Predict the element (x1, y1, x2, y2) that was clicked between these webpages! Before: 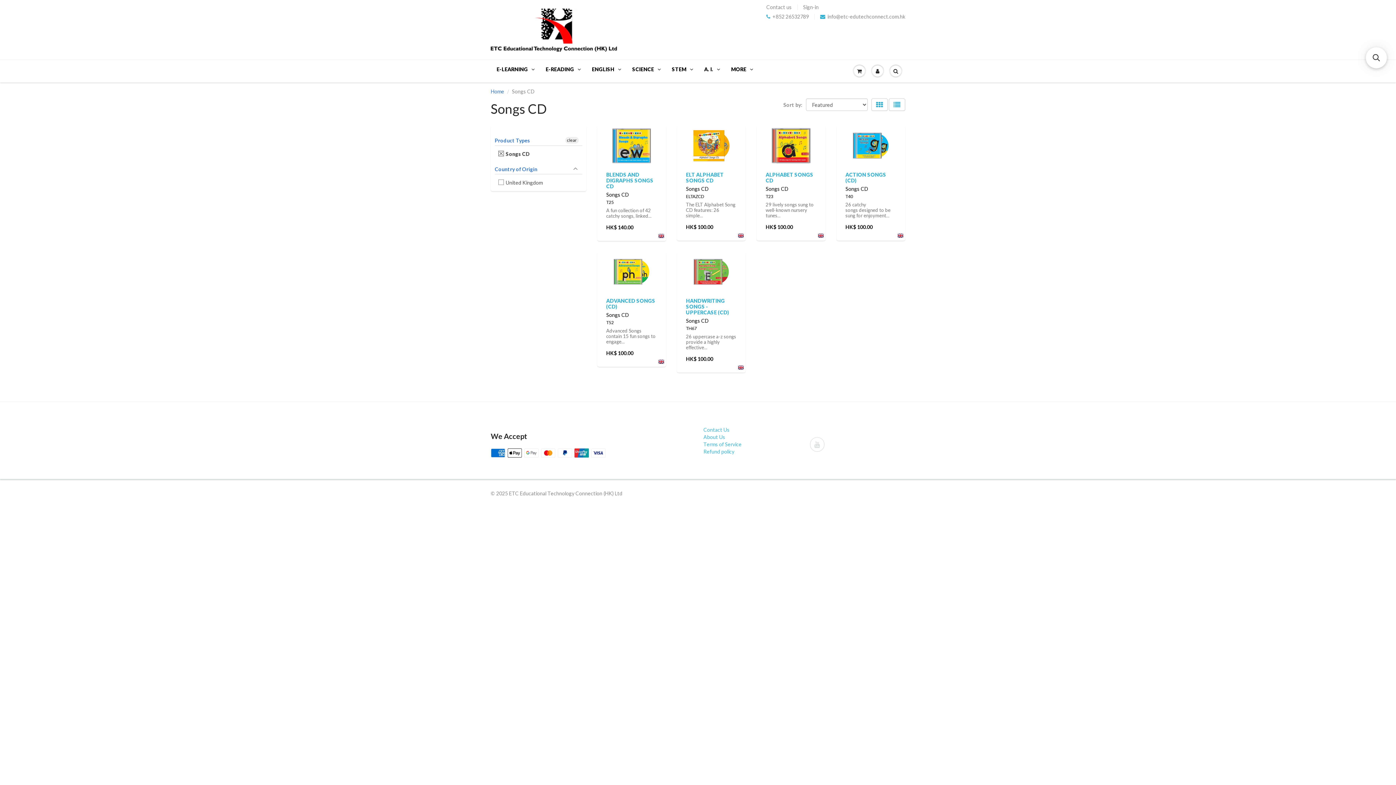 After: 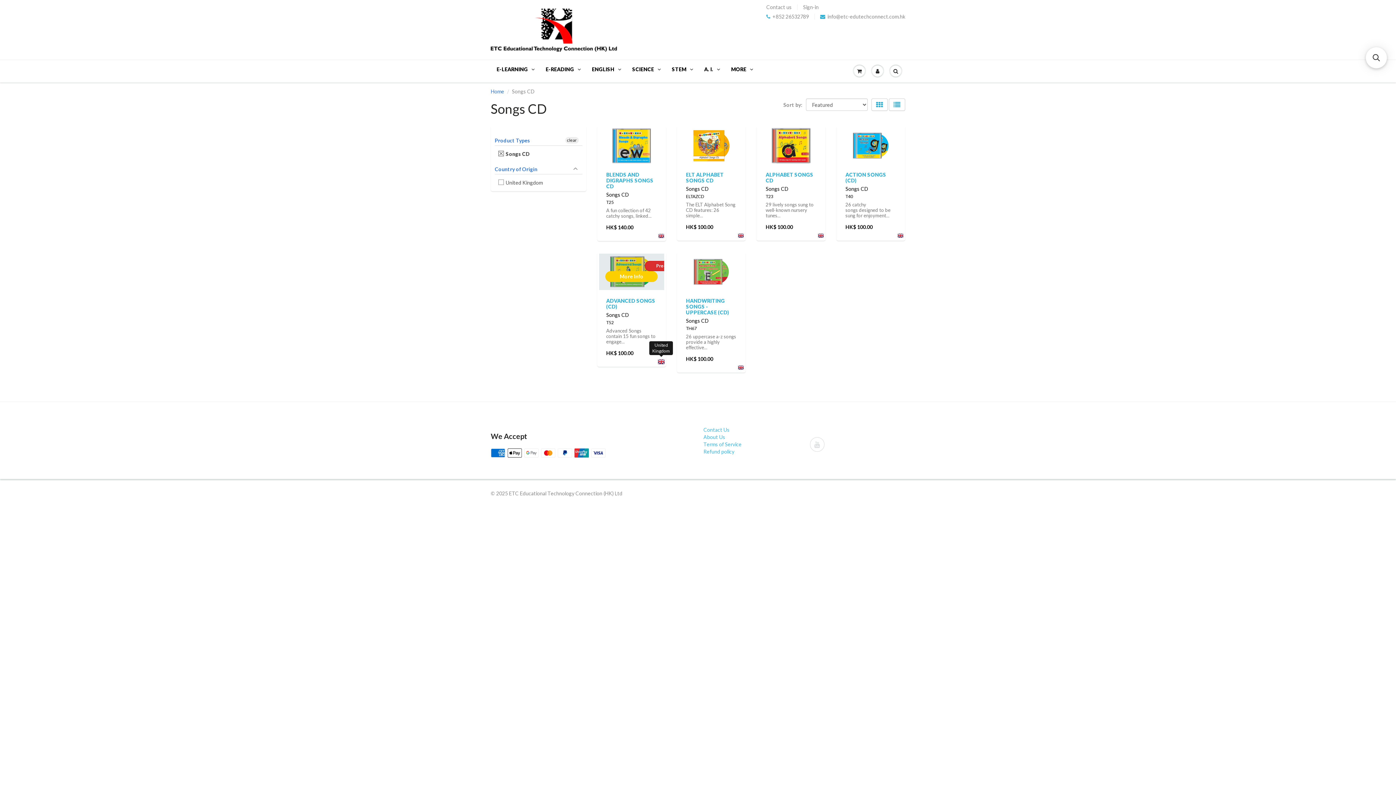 Action: bbox: (658, 358, 664, 364)